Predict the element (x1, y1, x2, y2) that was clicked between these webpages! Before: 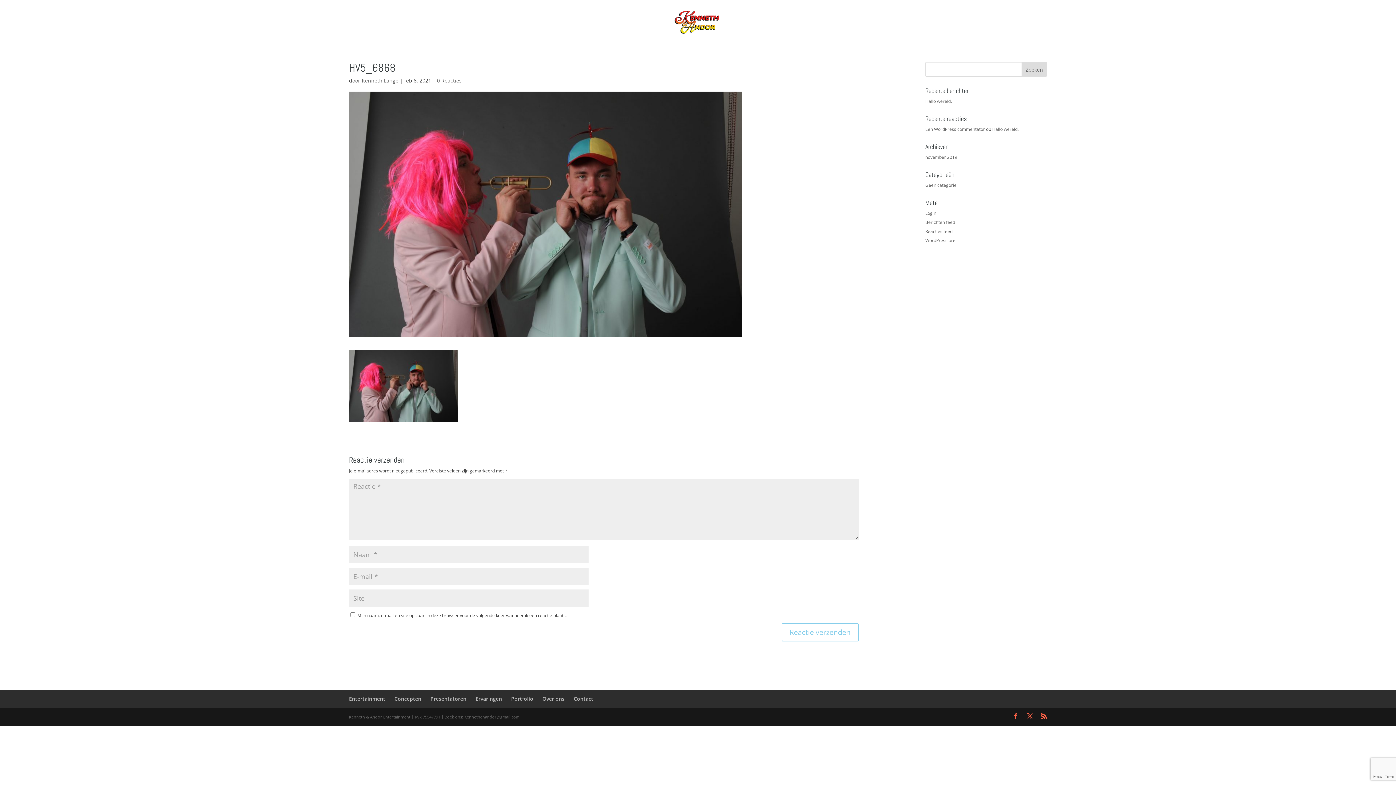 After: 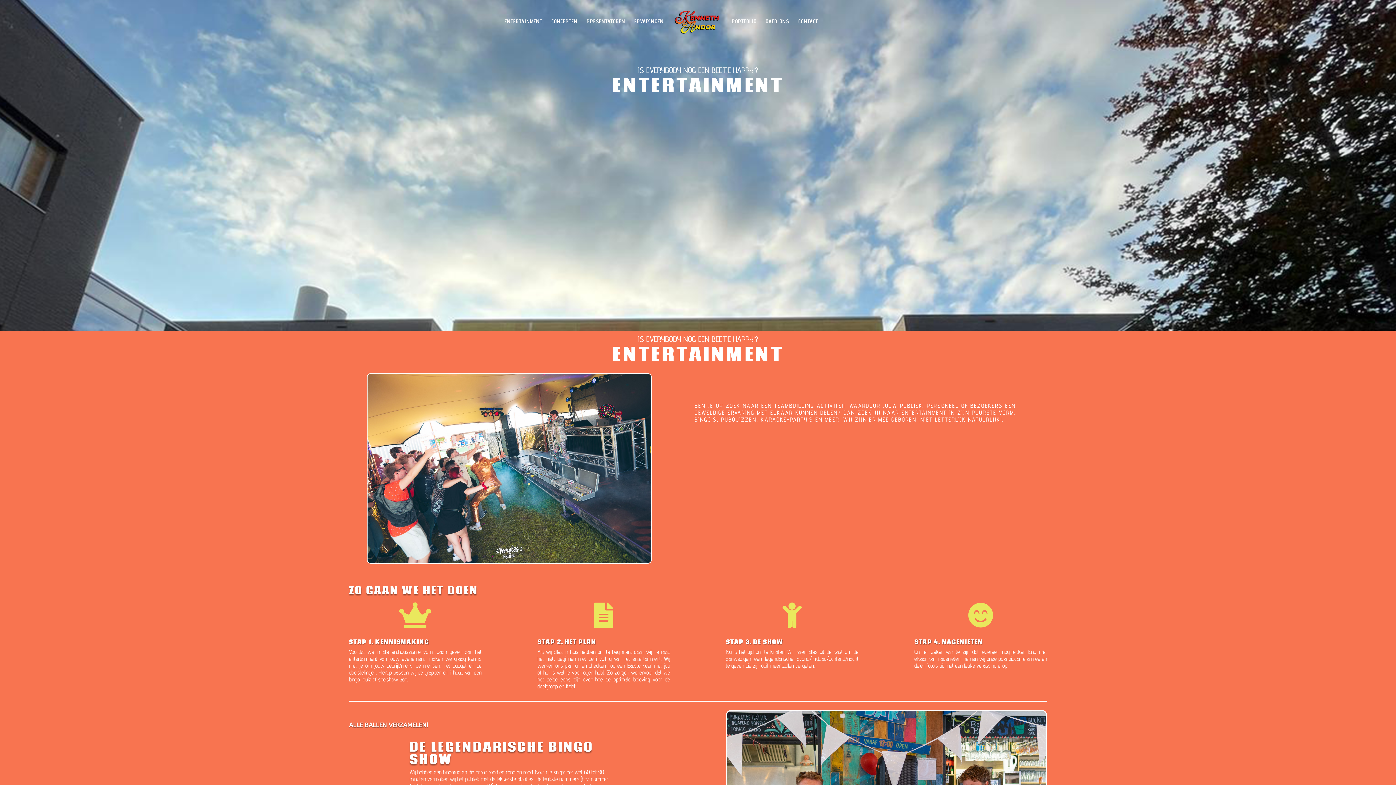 Action: bbox: (504, 18, 542, 41) label: ENTERTAINMENT